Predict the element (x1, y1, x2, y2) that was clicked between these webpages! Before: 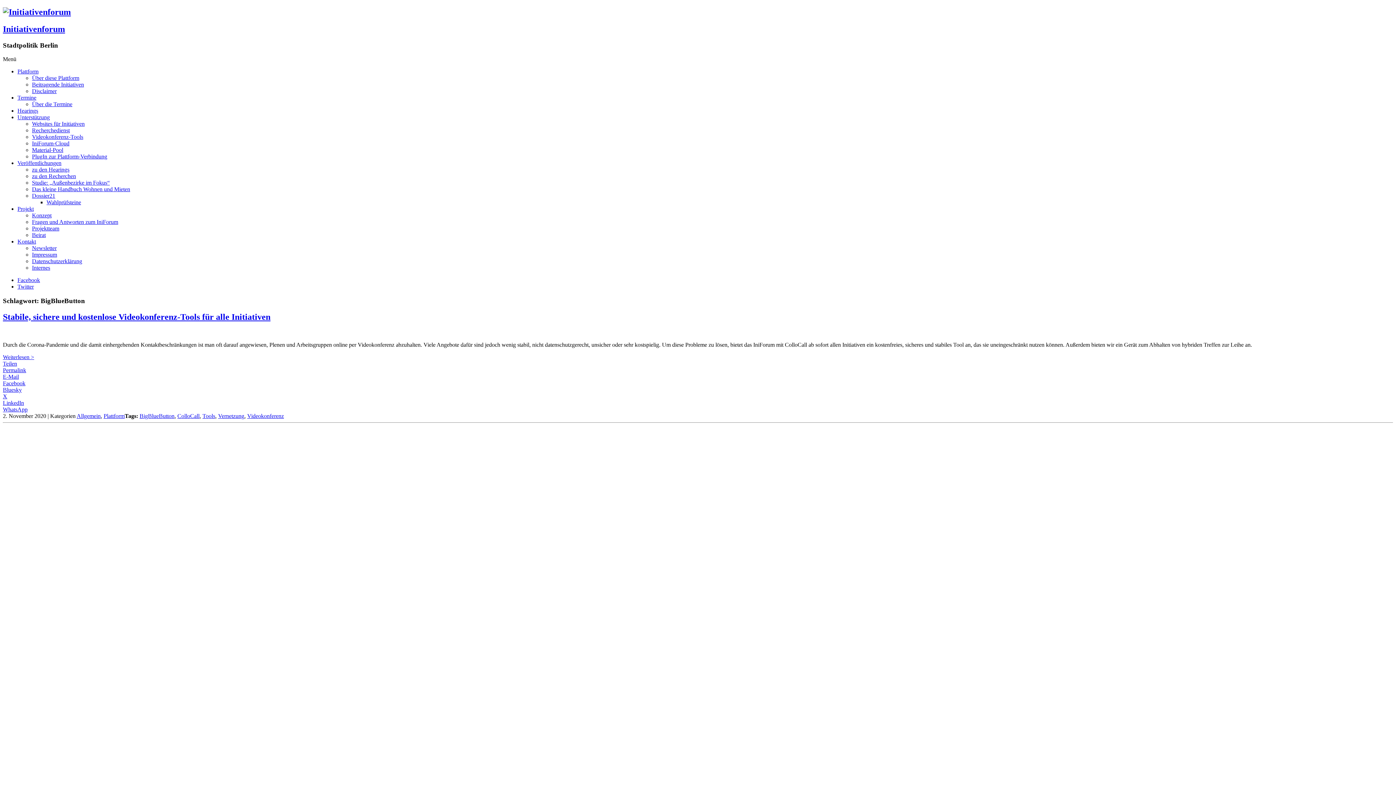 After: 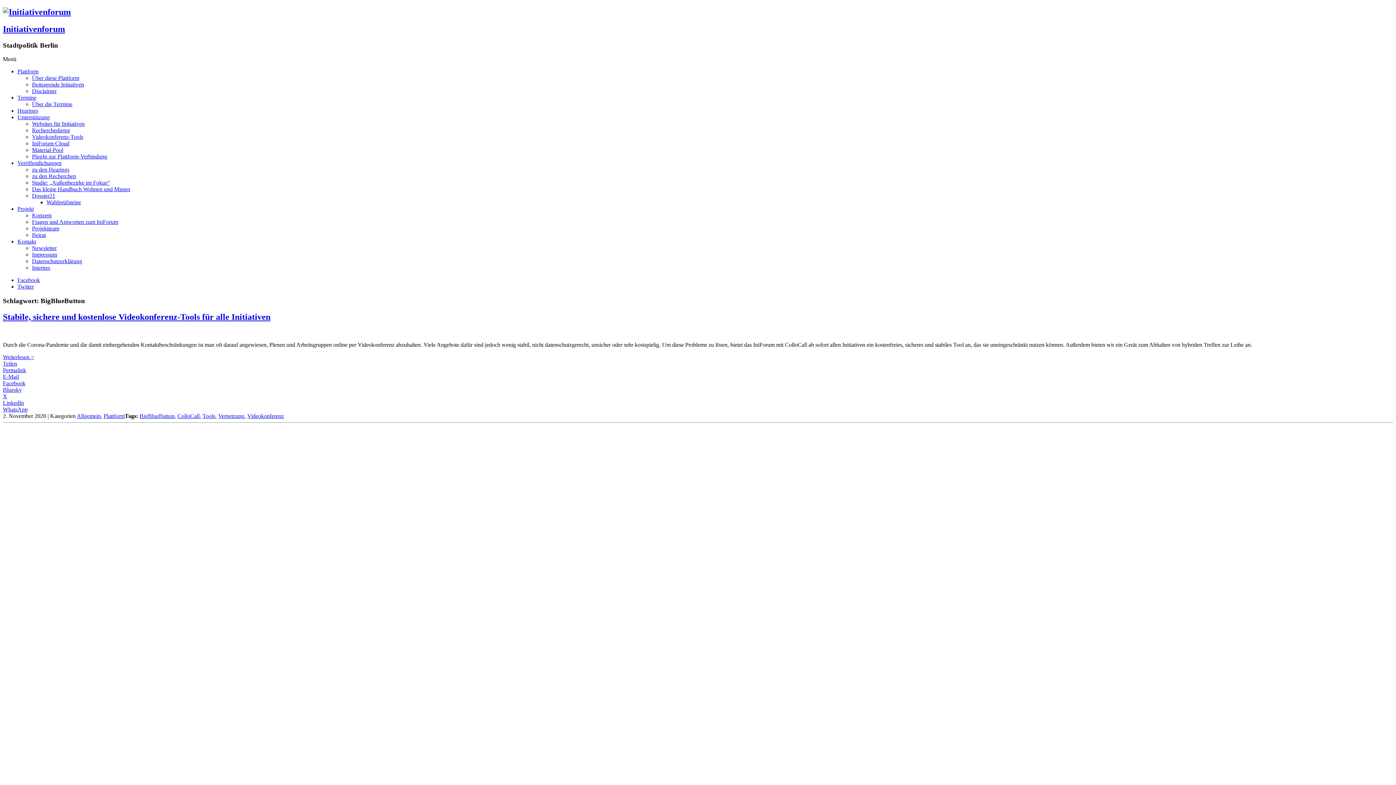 Action: label: BigBlueButton bbox: (139, 413, 174, 419)